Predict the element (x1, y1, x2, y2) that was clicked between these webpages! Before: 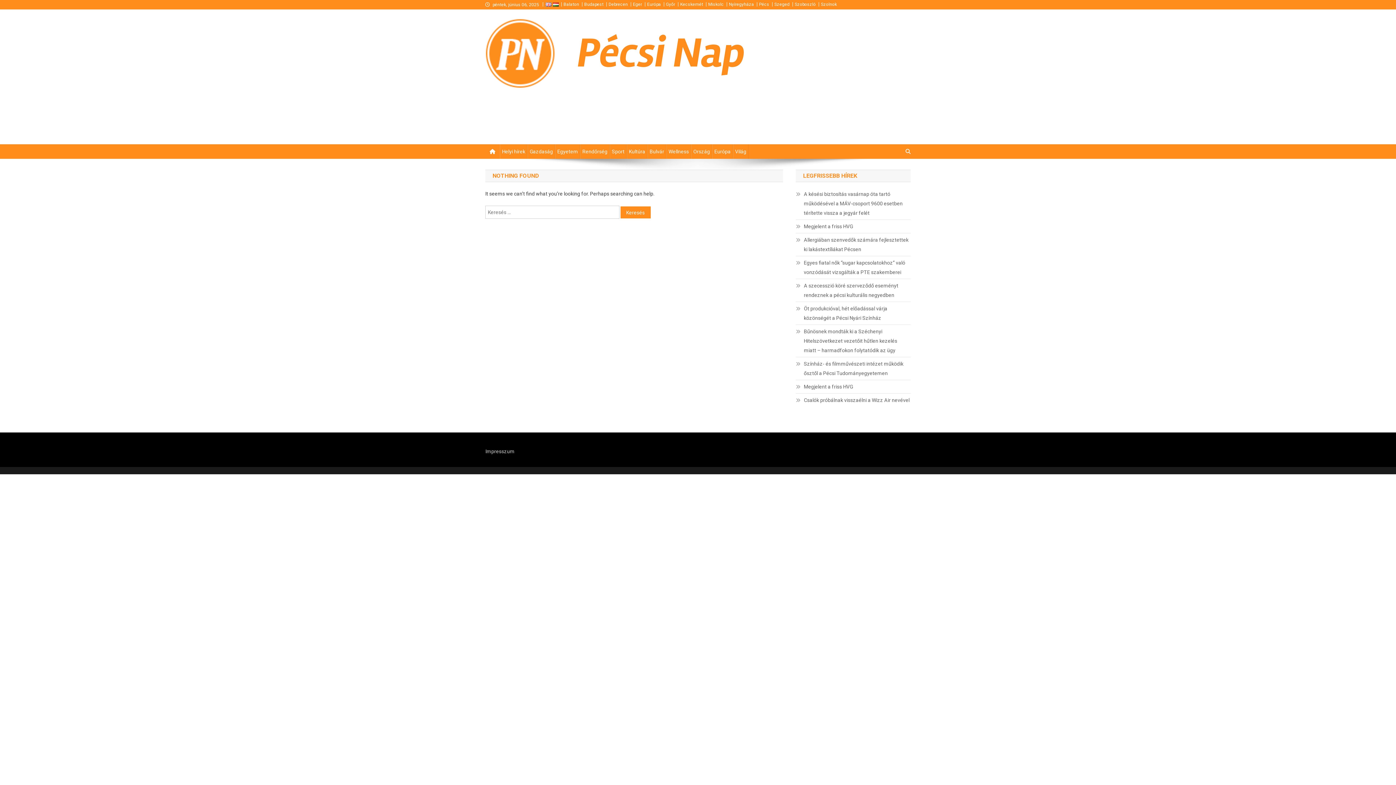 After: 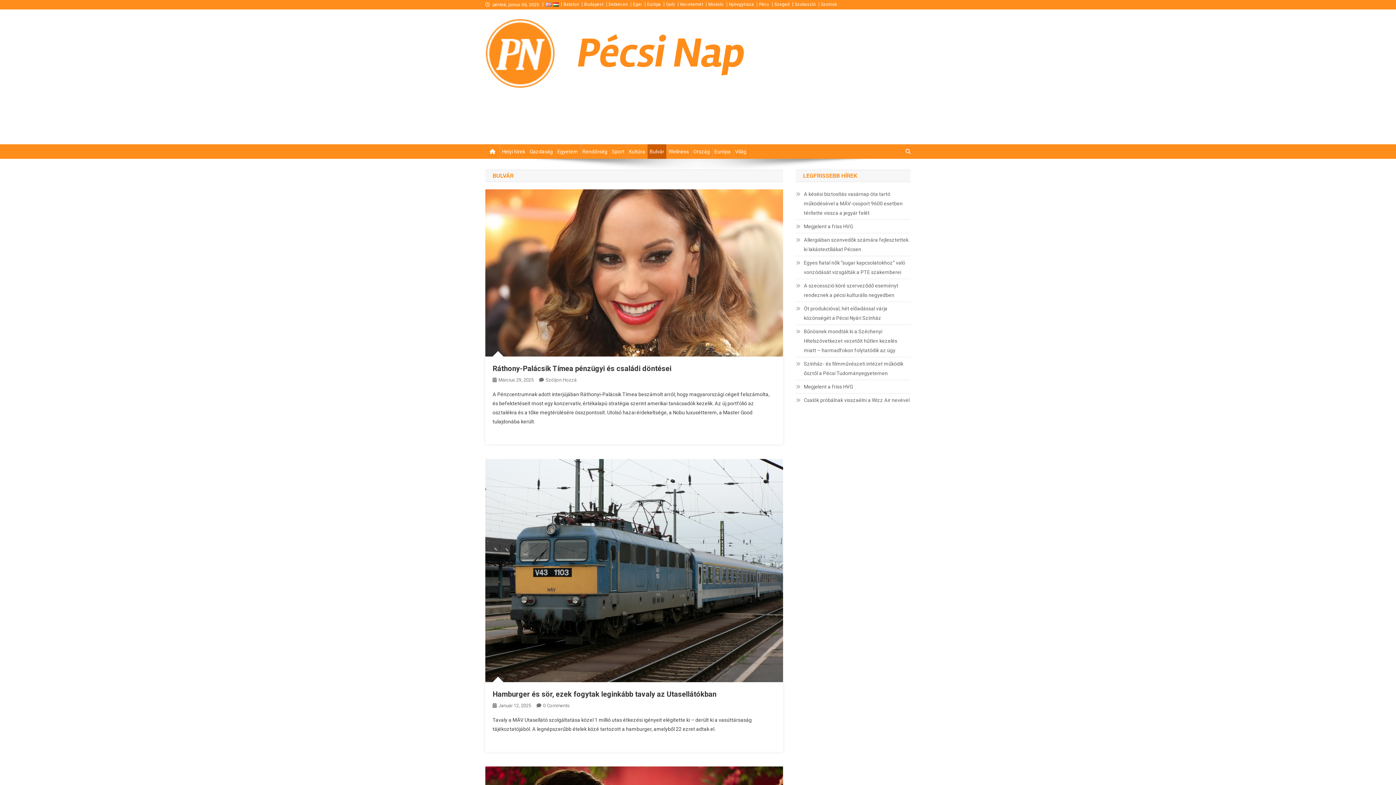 Action: bbox: (647, 144, 666, 158) label: Bulvár